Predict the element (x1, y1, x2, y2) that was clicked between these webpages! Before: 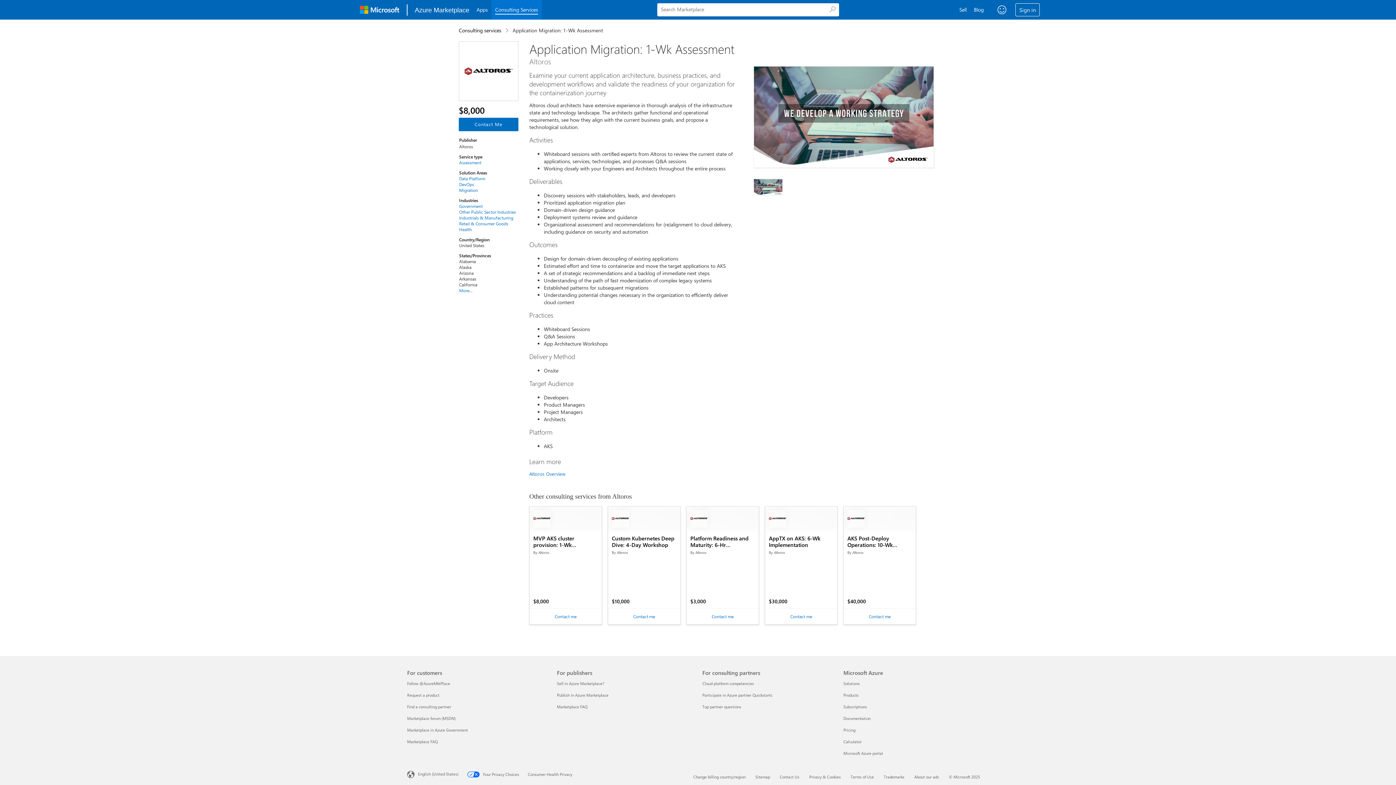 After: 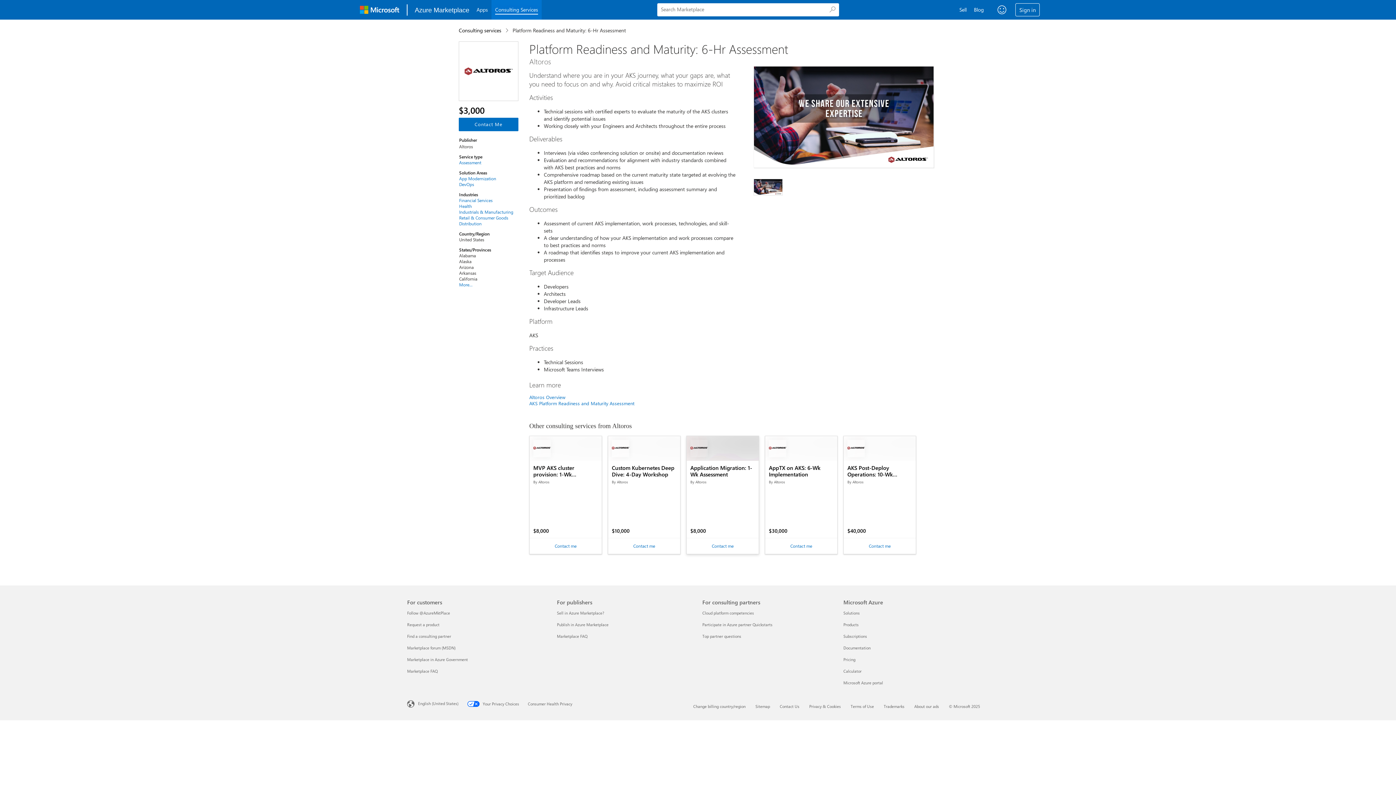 Action: bbox: (686, 506, 758, 531) label: Platform Readiness and Maturity: 6-Hr Assessment

By Altoros

$3,000